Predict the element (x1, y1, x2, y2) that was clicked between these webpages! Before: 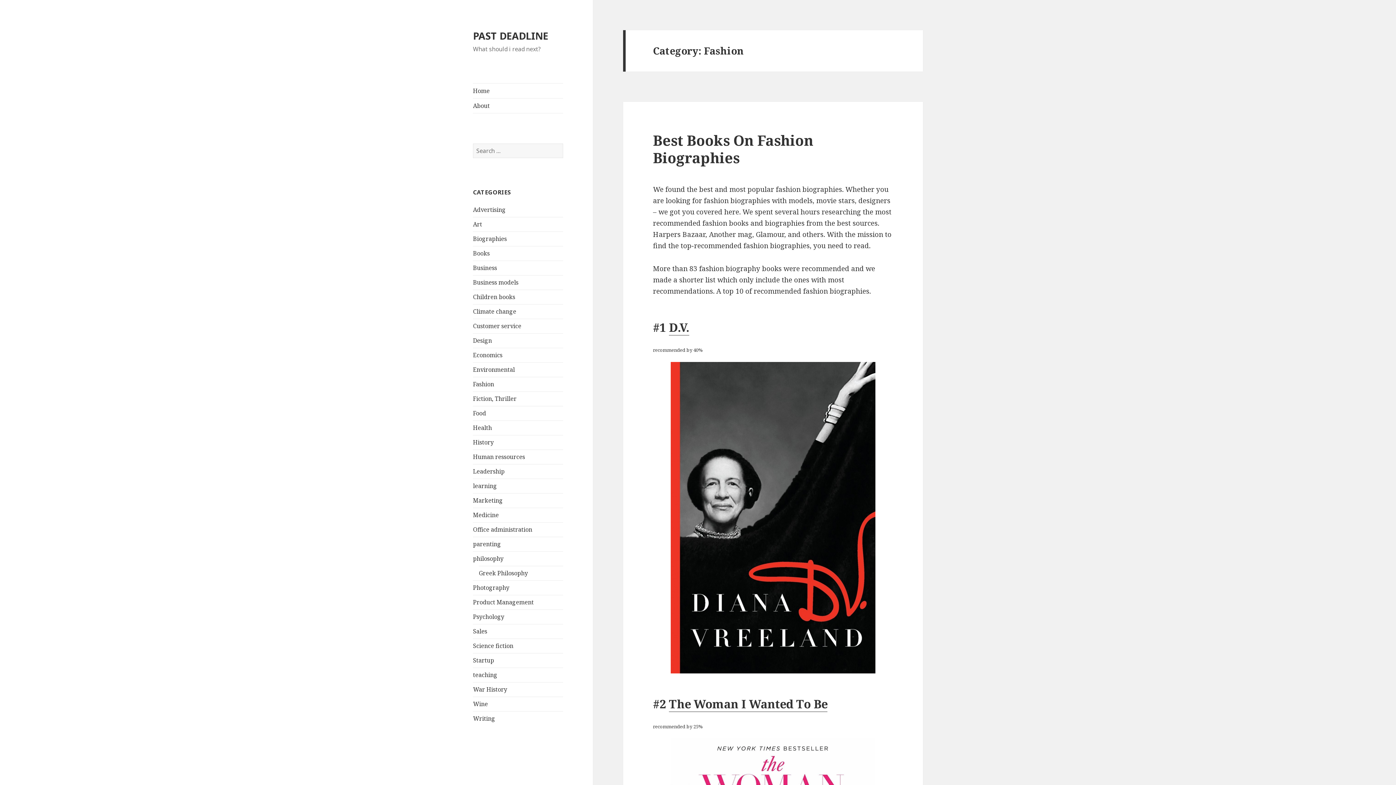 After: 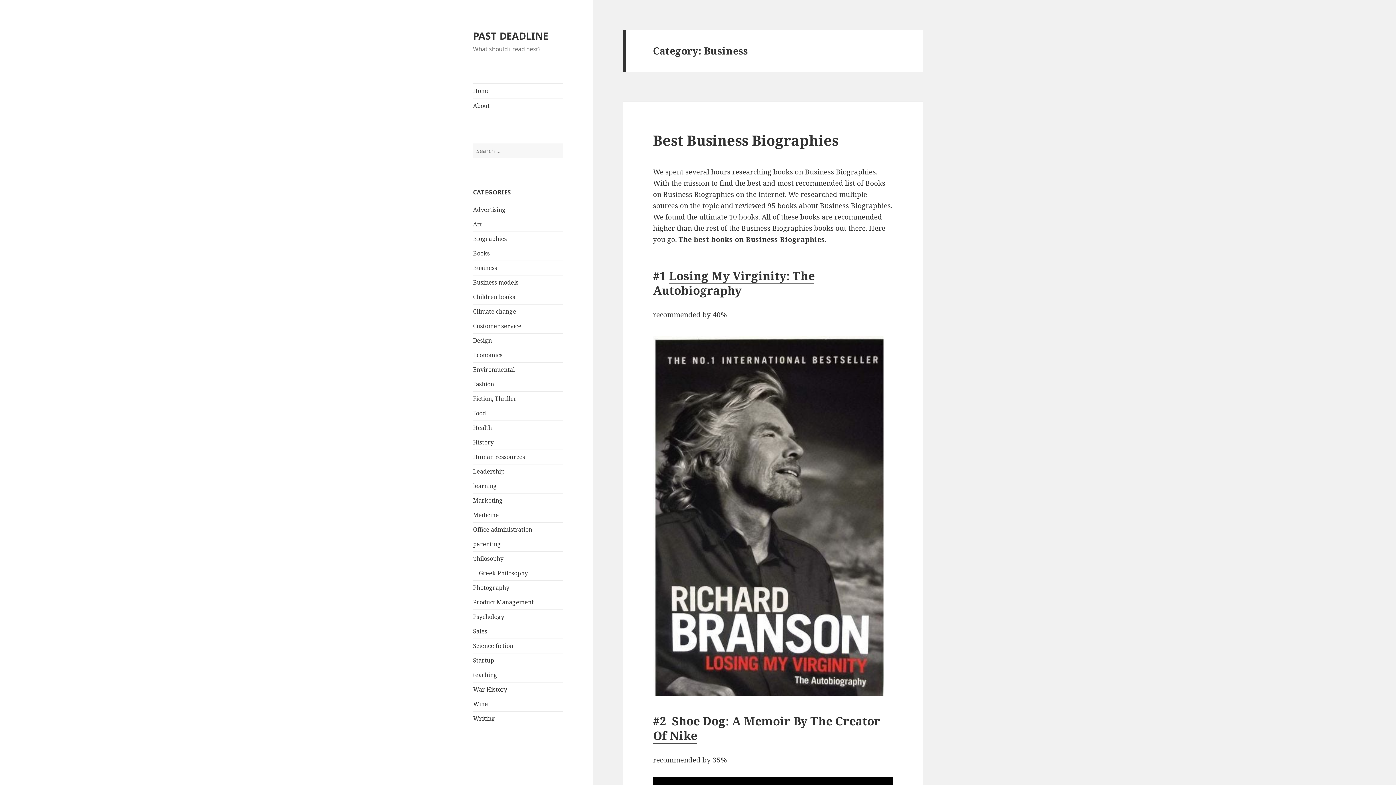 Action: bbox: (473, 264, 497, 272) label: Business